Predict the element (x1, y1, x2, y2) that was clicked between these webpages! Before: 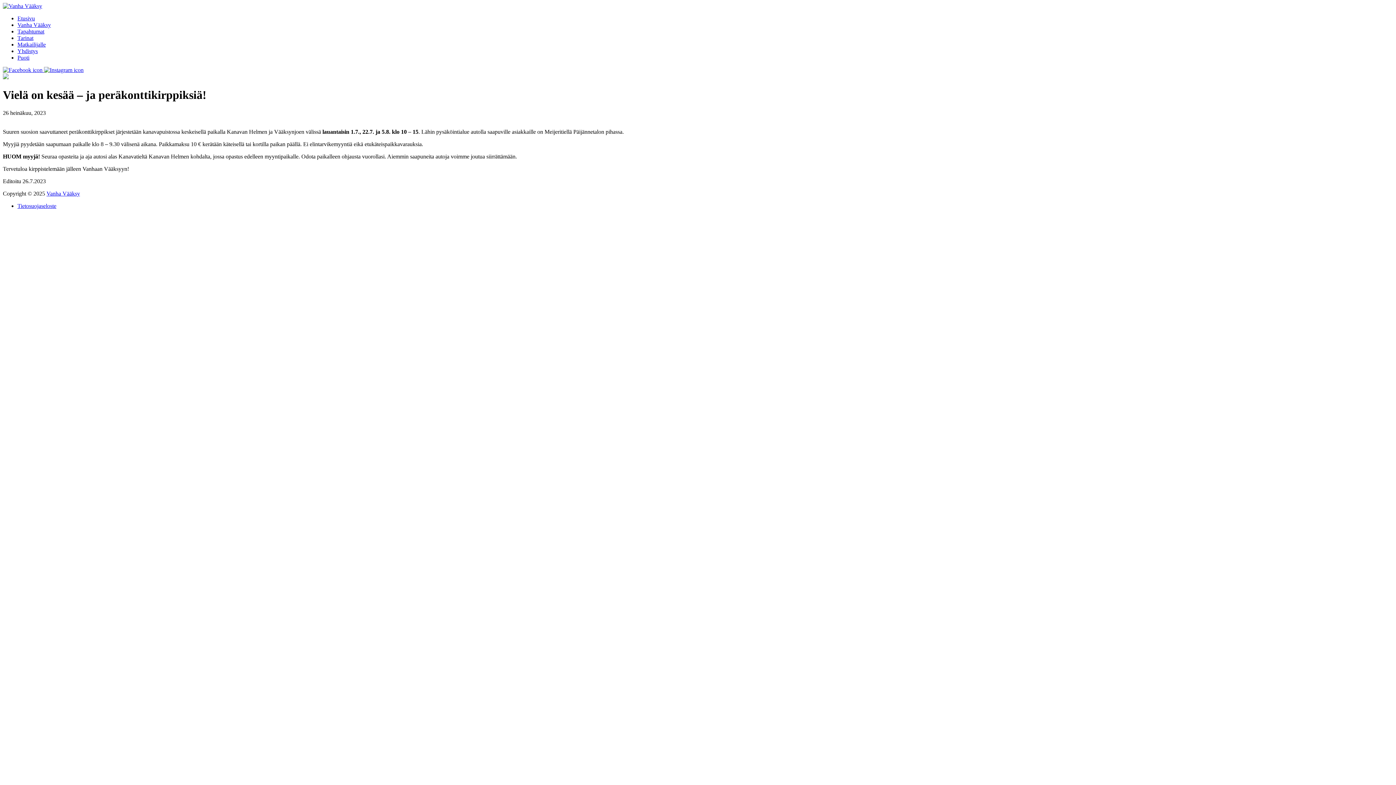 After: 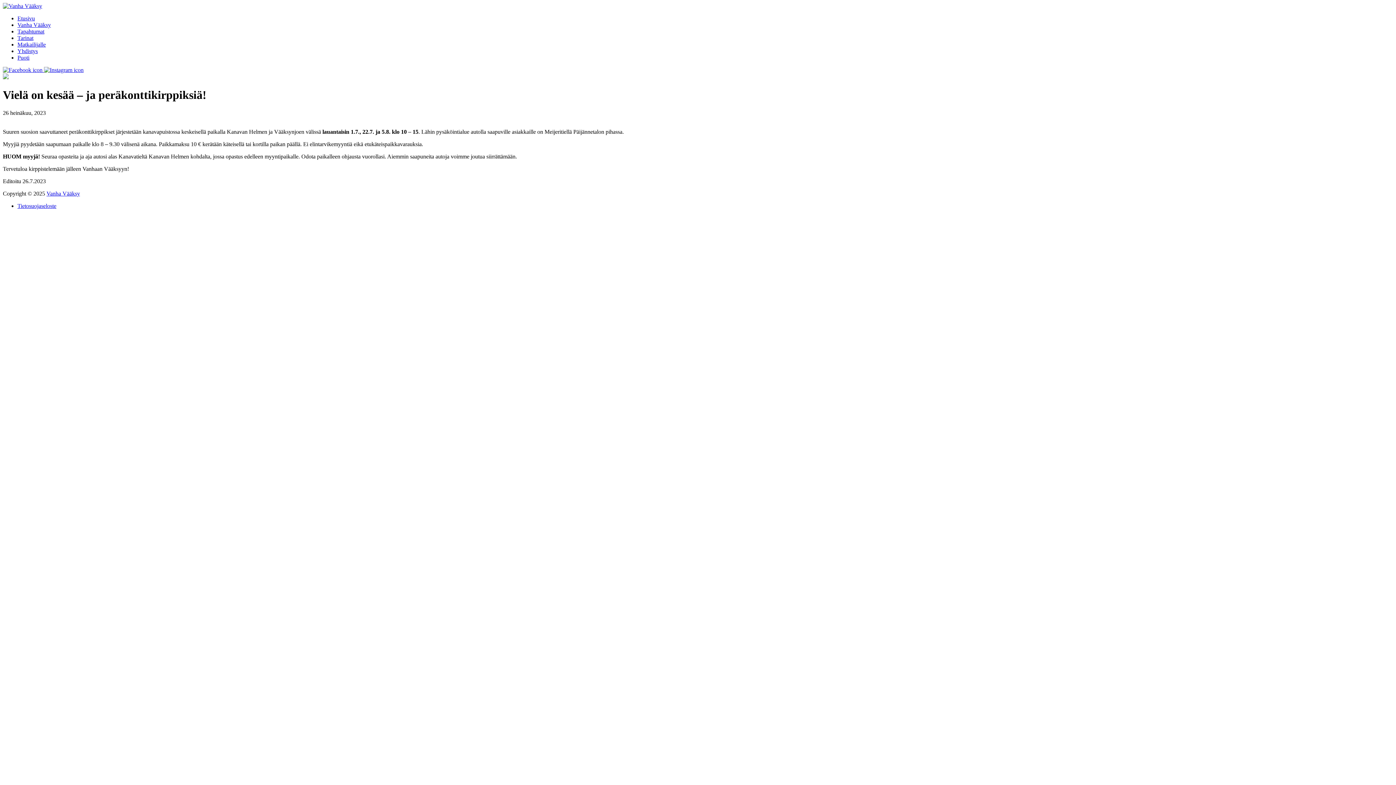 Action: label:   bbox: (2, 66, 44, 73)